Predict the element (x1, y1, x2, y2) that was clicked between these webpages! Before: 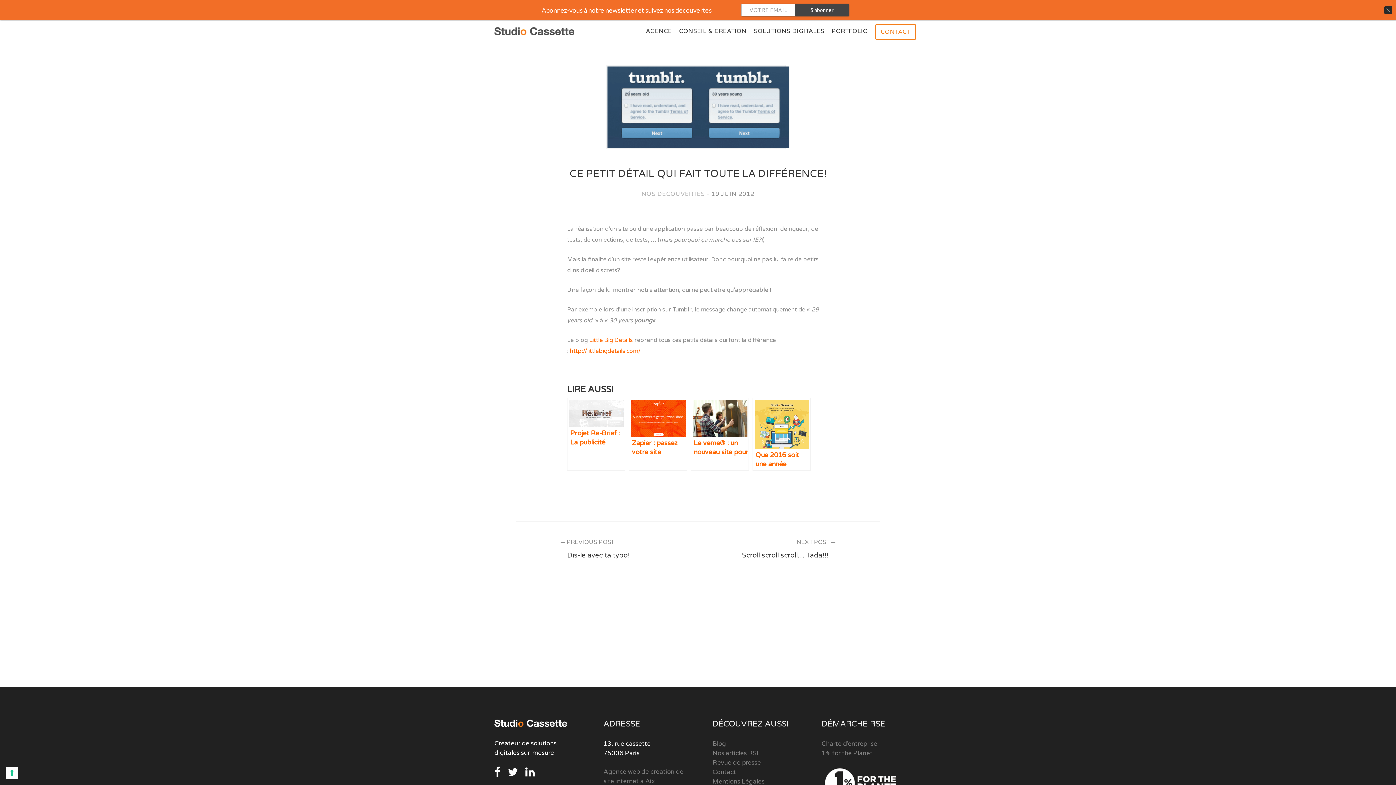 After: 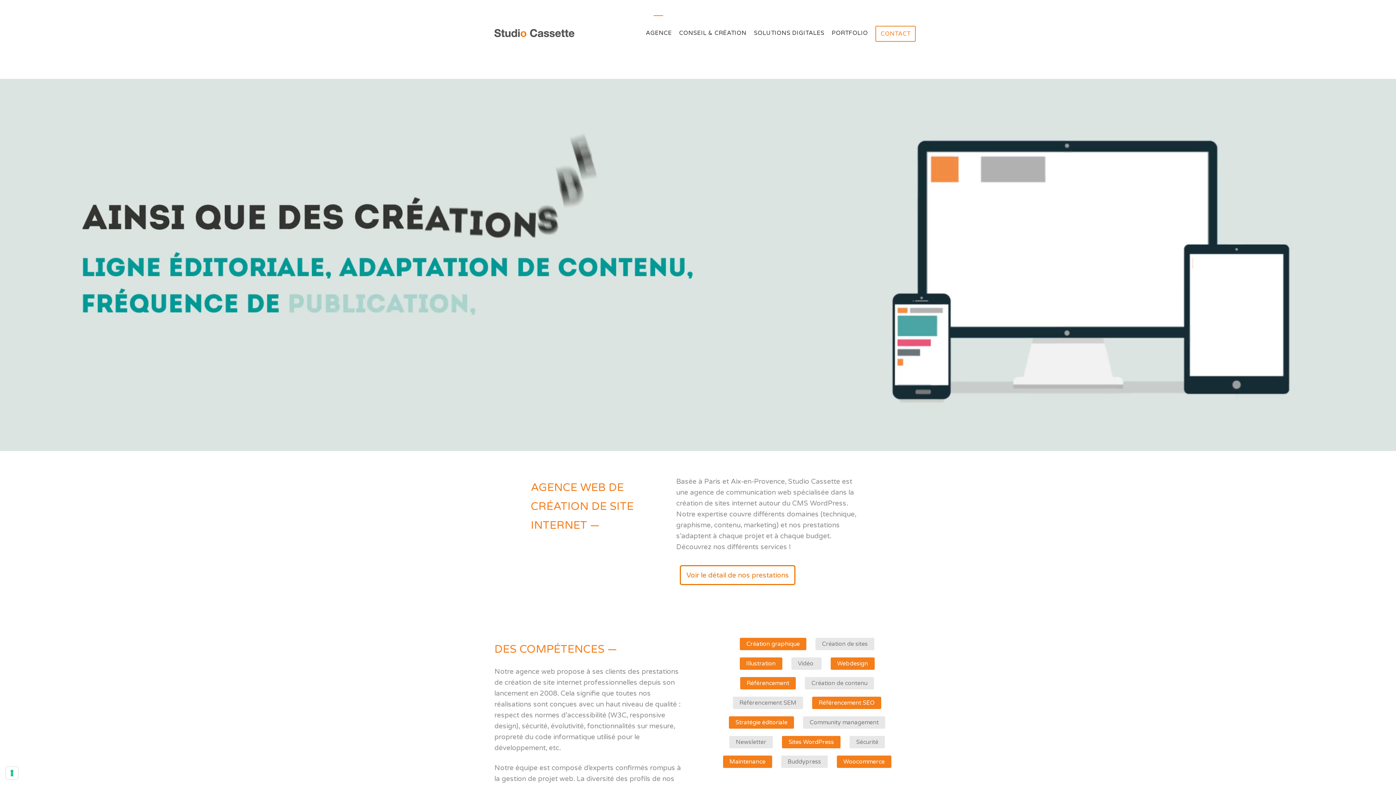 Action: bbox: (645, 24, 672, 38) label: AGENCE